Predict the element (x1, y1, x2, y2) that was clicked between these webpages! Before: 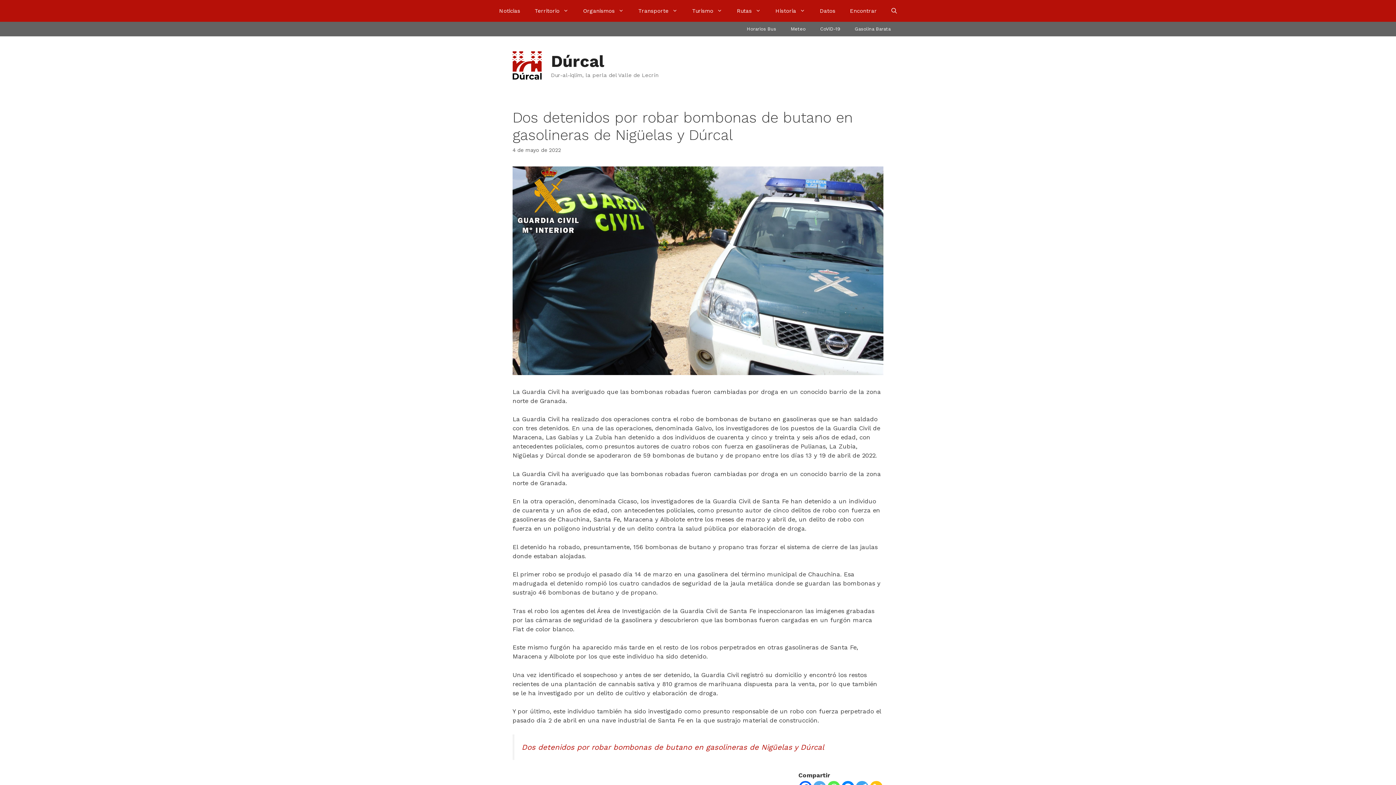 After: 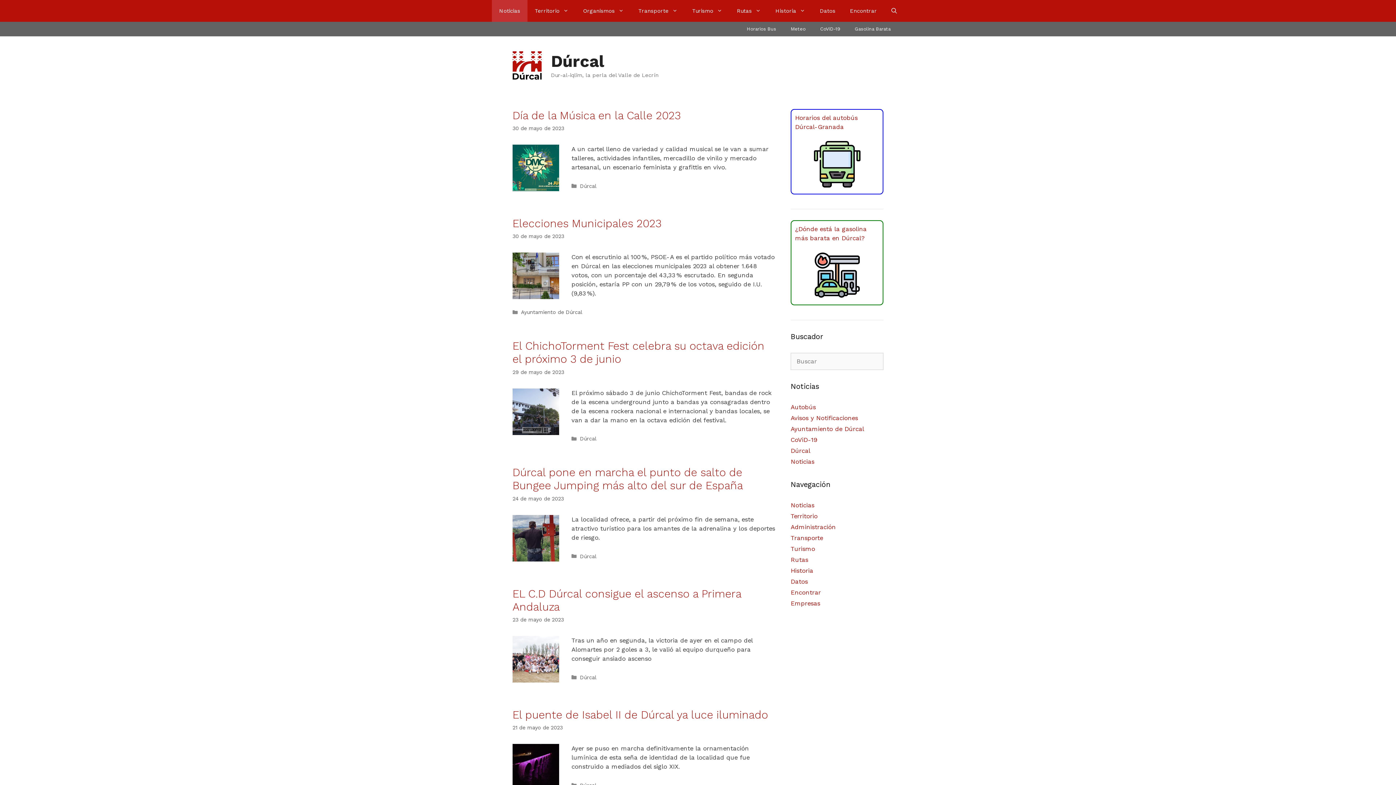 Action: label: Dúrcal bbox: (551, 51, 604, 70)